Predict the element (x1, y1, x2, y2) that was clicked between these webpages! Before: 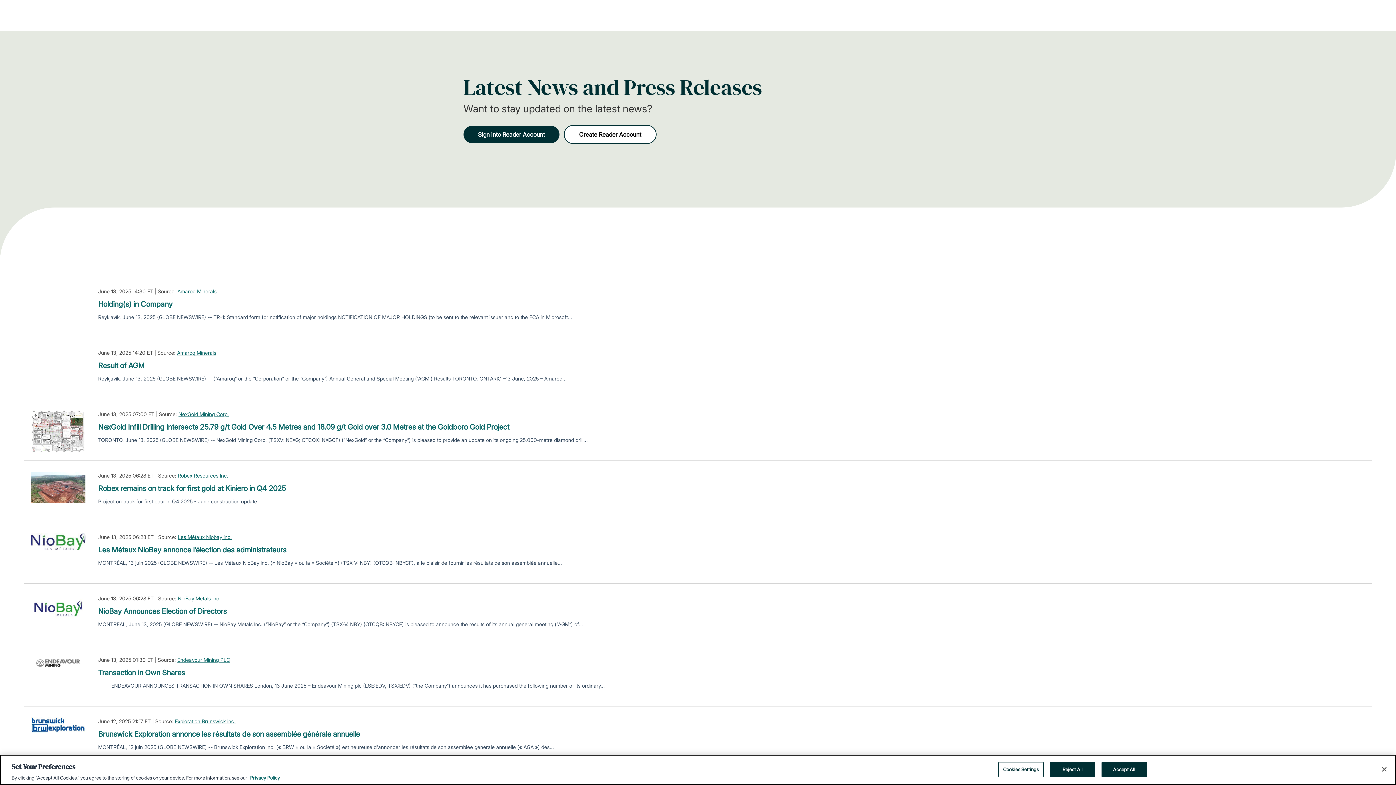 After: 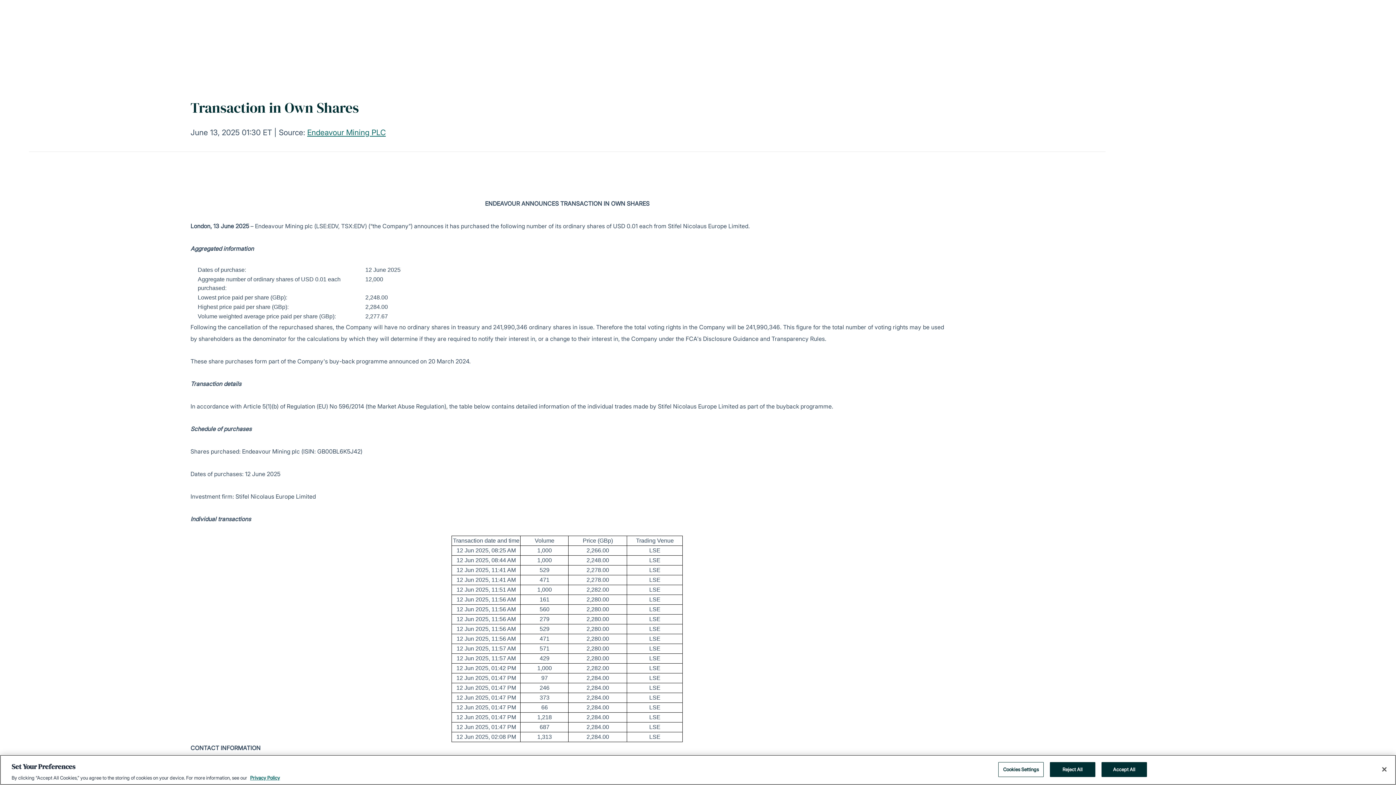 Action: label: Transaction in Own Shares bbox: (98, 667, 185, 678)